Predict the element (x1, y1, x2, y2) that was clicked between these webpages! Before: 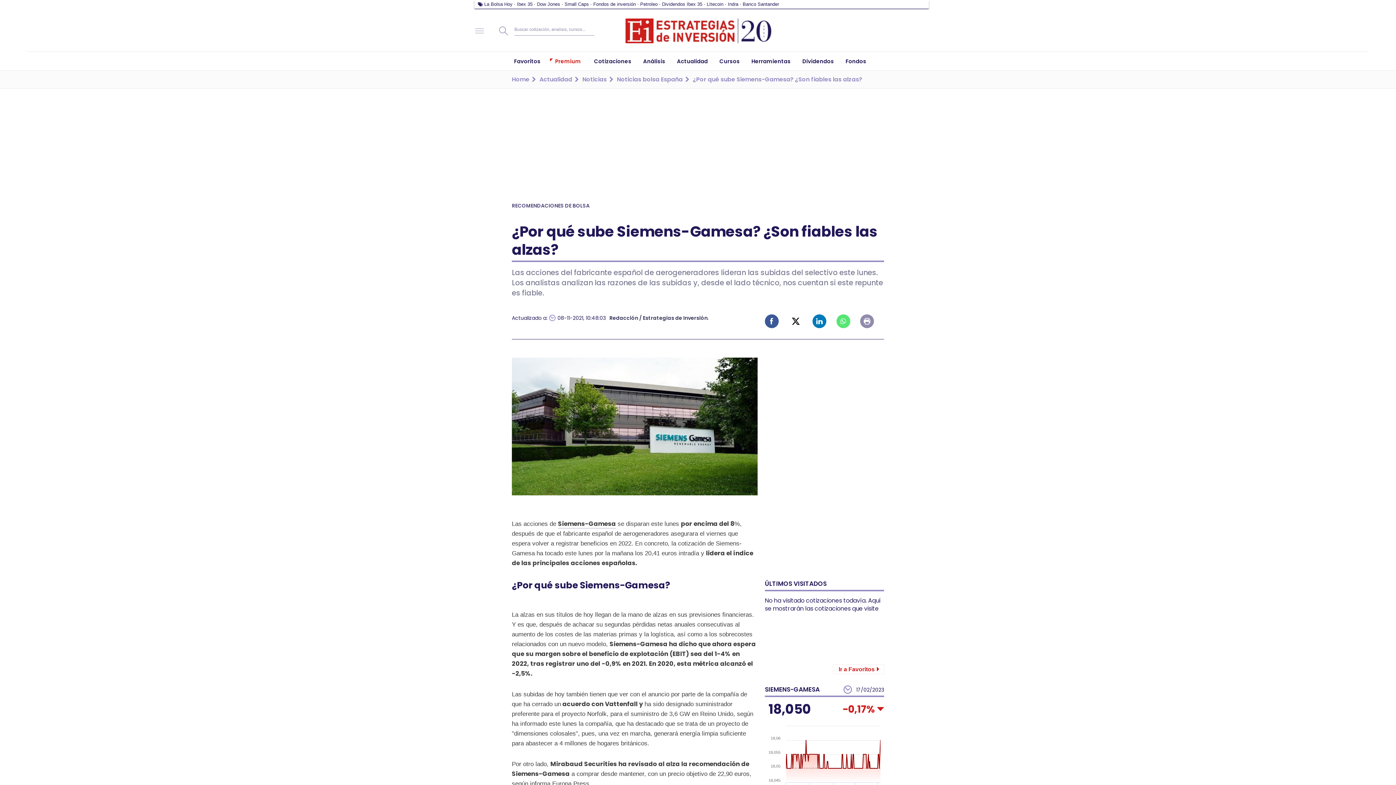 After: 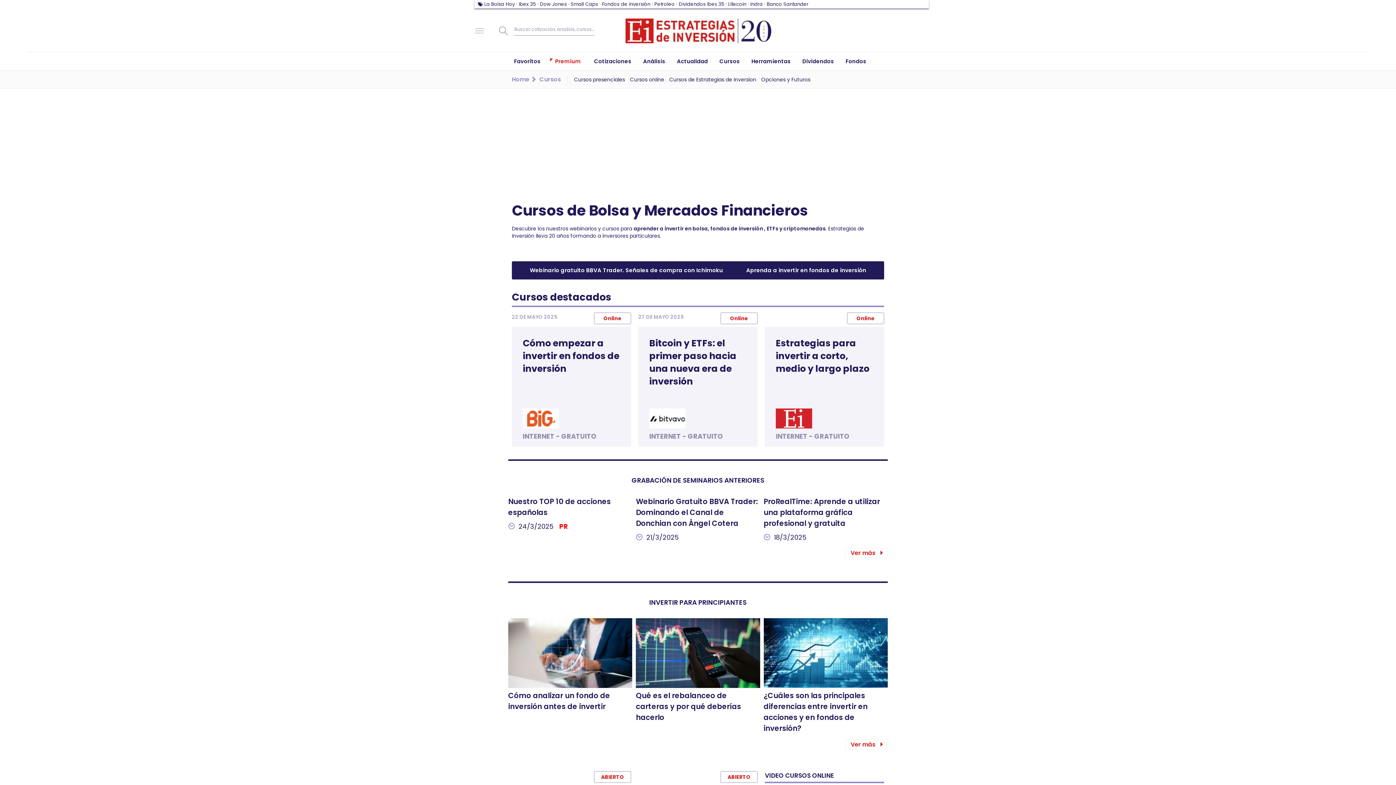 Action: bbox: (717, 52, 742, 70) label: Cursos